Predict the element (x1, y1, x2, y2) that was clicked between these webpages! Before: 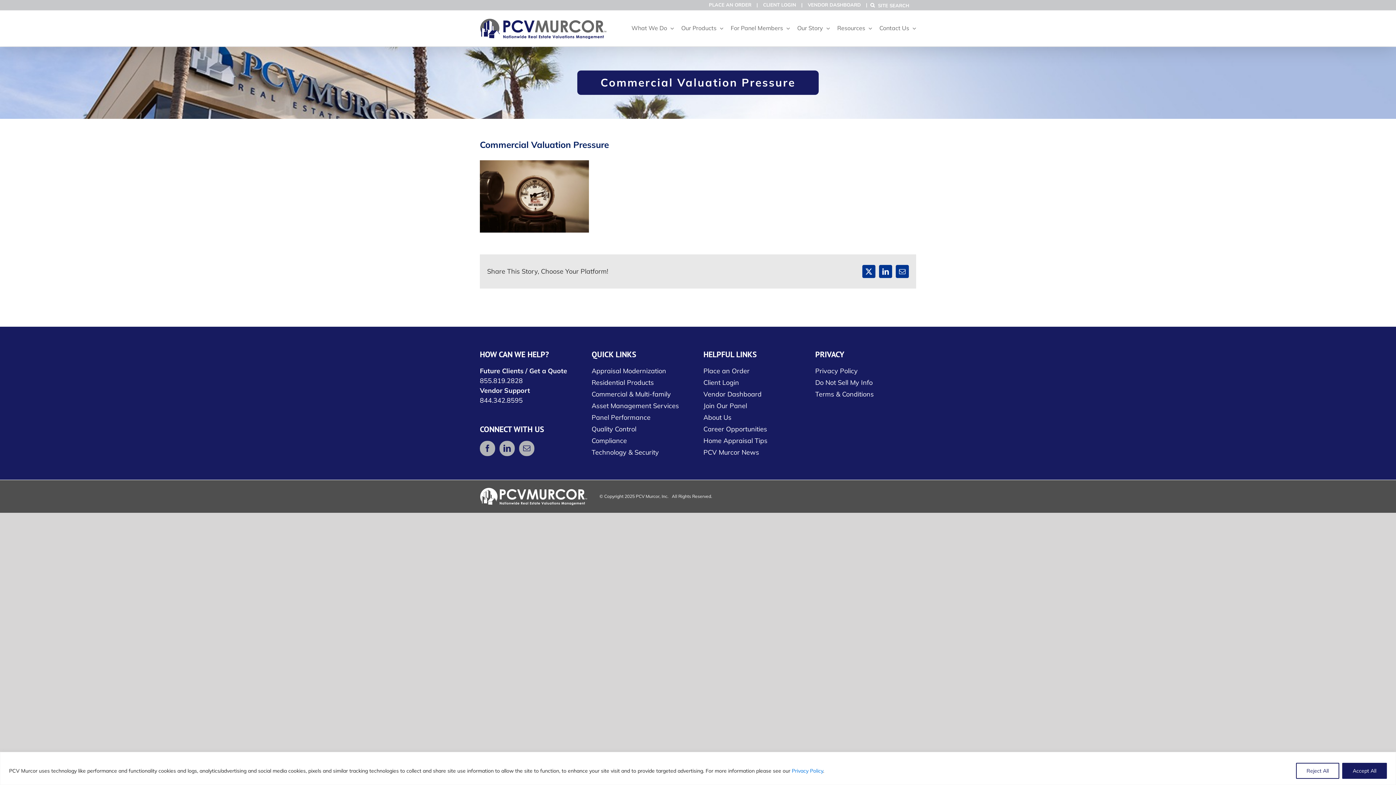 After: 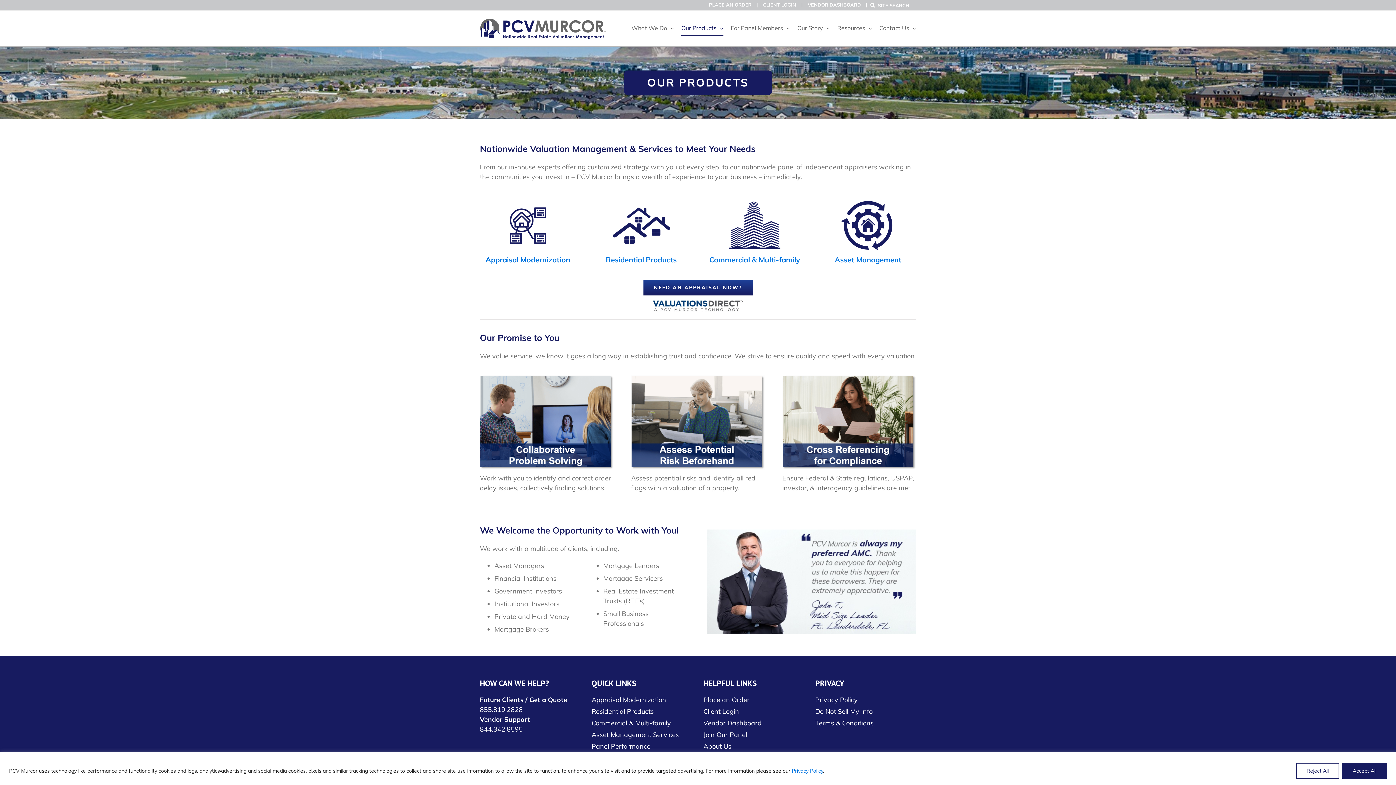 Action: bbox: (681, 10, 723, 45) label: Our Products